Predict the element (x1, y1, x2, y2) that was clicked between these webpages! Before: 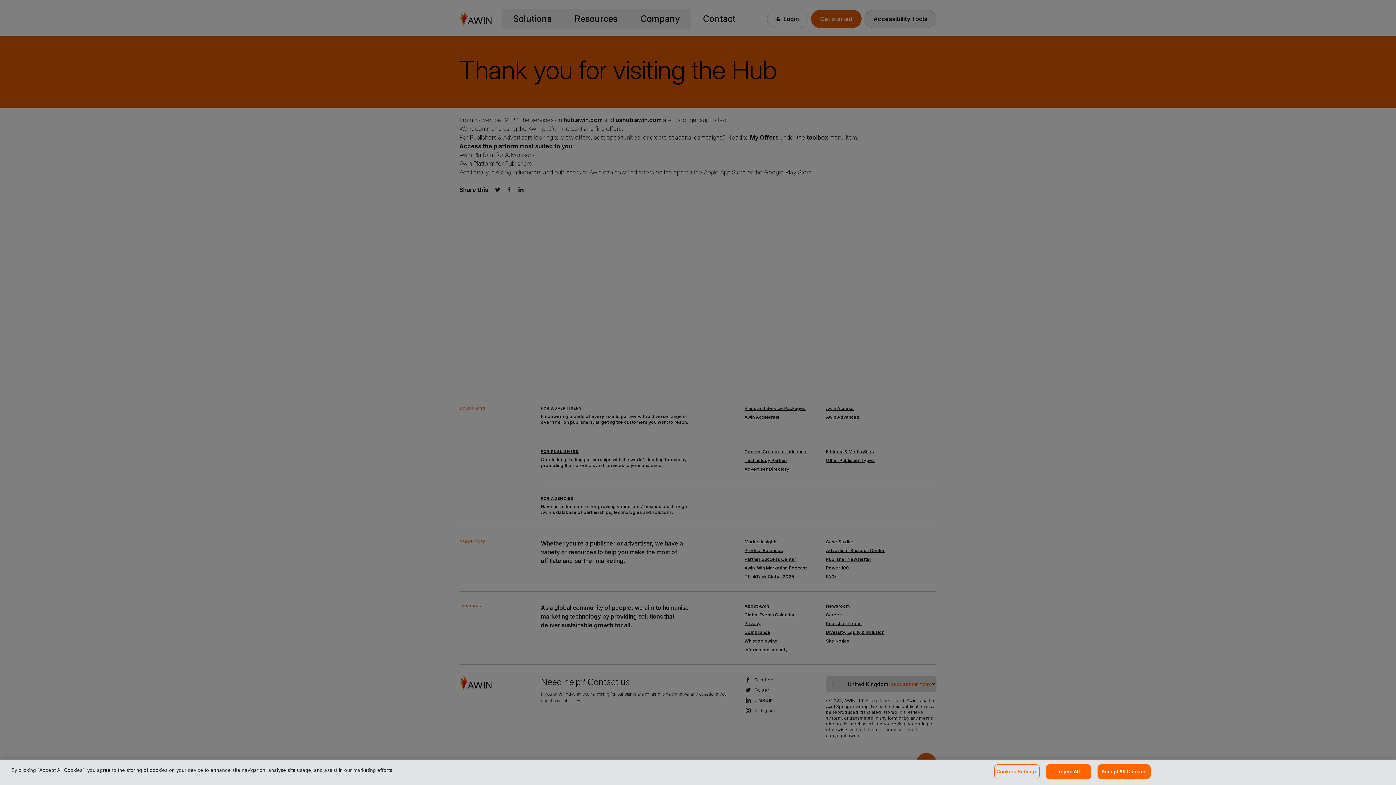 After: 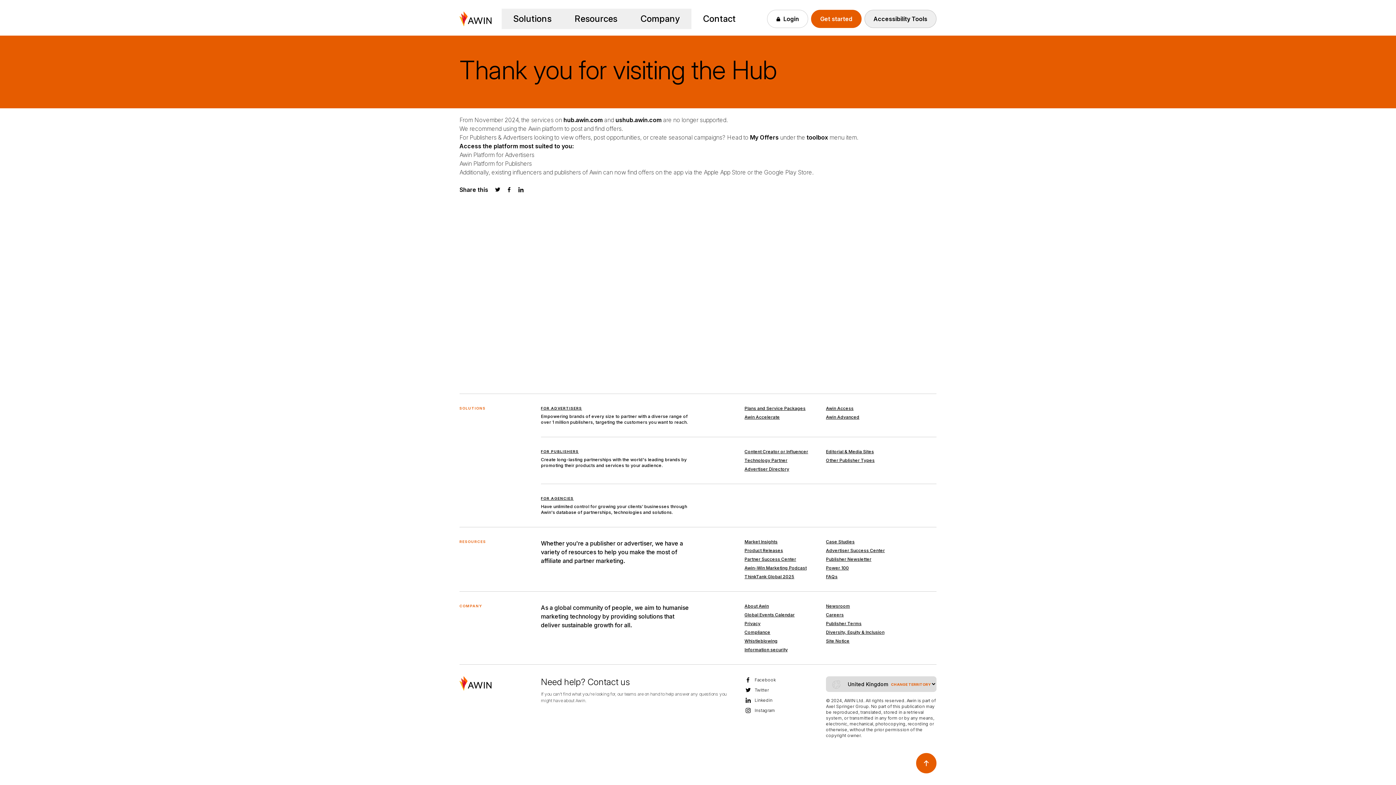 Action: bbox: (1097, 764, 1151, 779) label: Accept All Cookies